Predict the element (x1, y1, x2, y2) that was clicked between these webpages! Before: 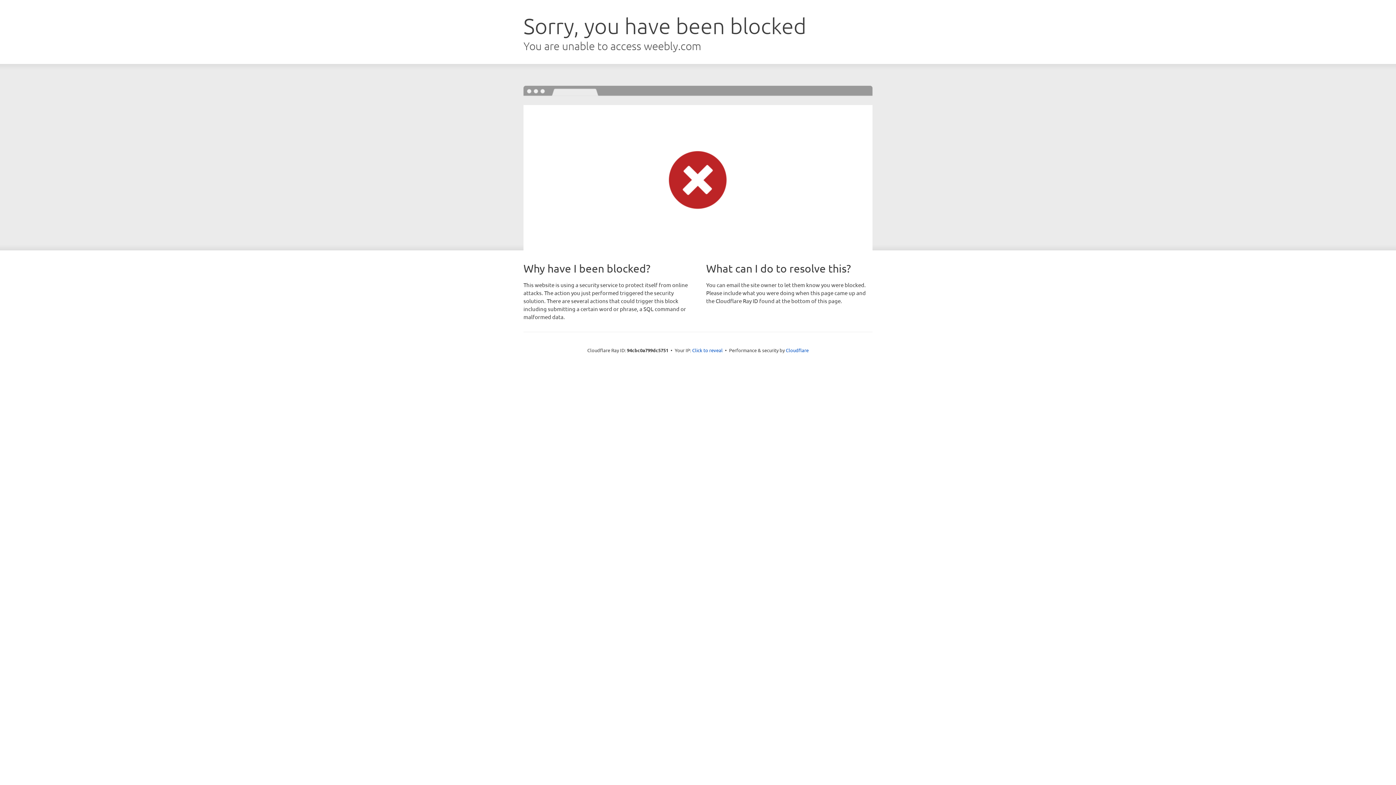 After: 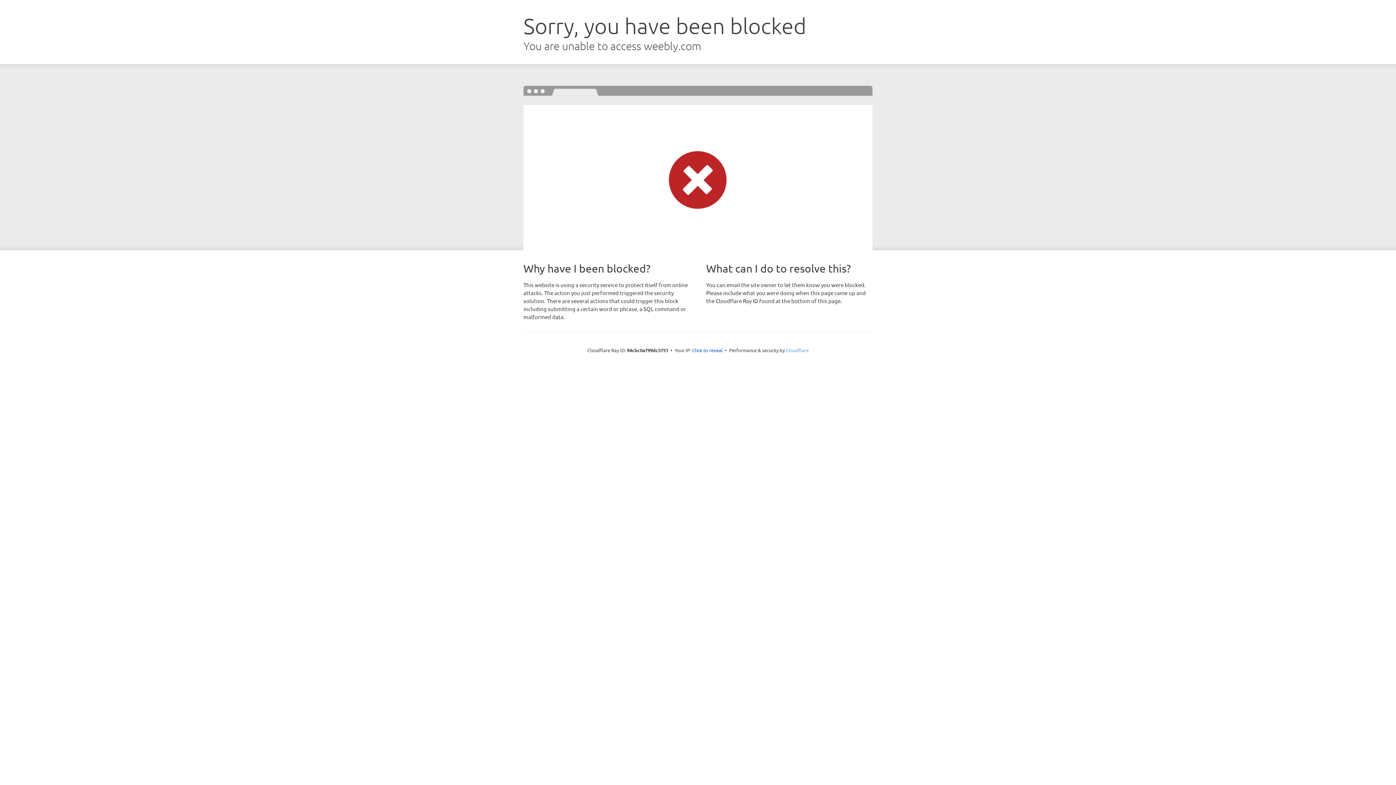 Action: label: Cloudflare bbox: (786, 347, 808, 353)